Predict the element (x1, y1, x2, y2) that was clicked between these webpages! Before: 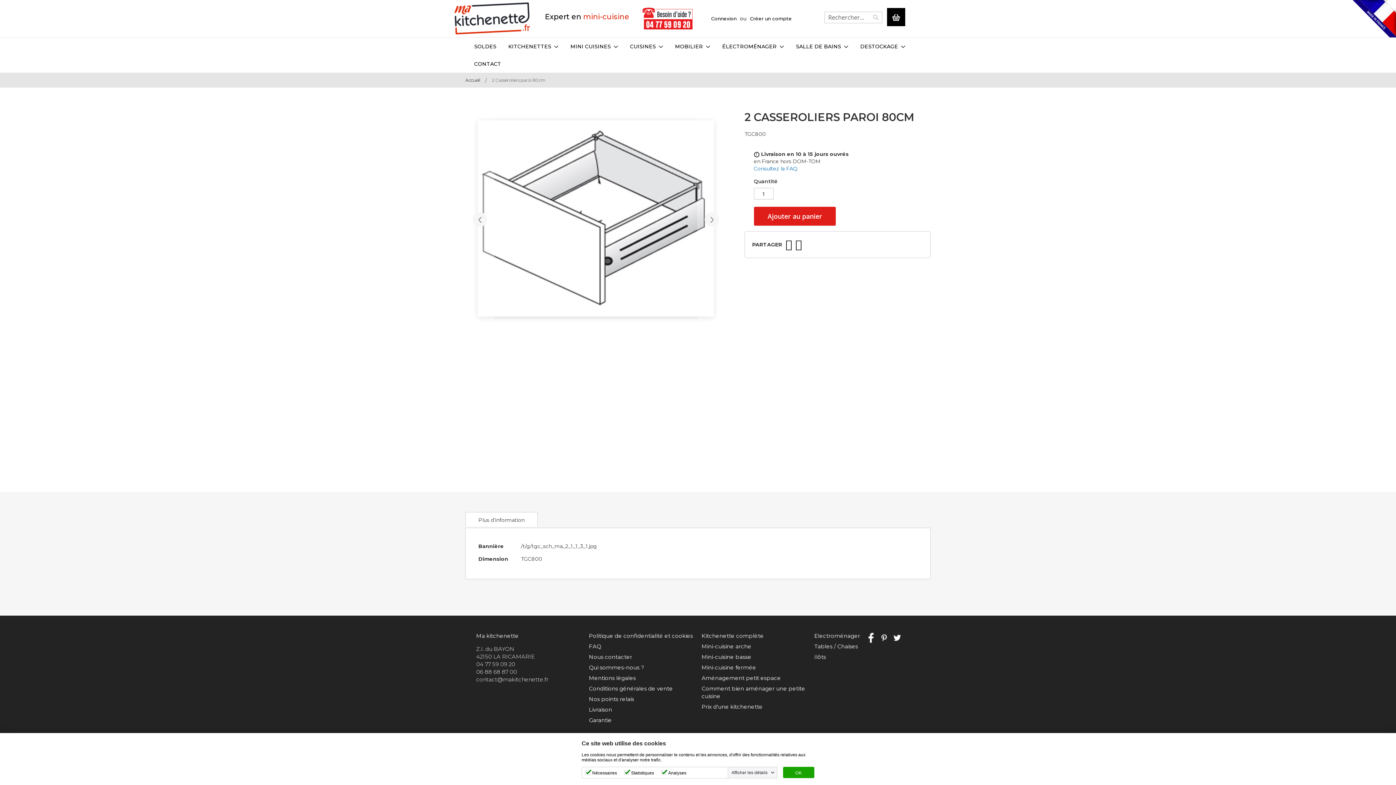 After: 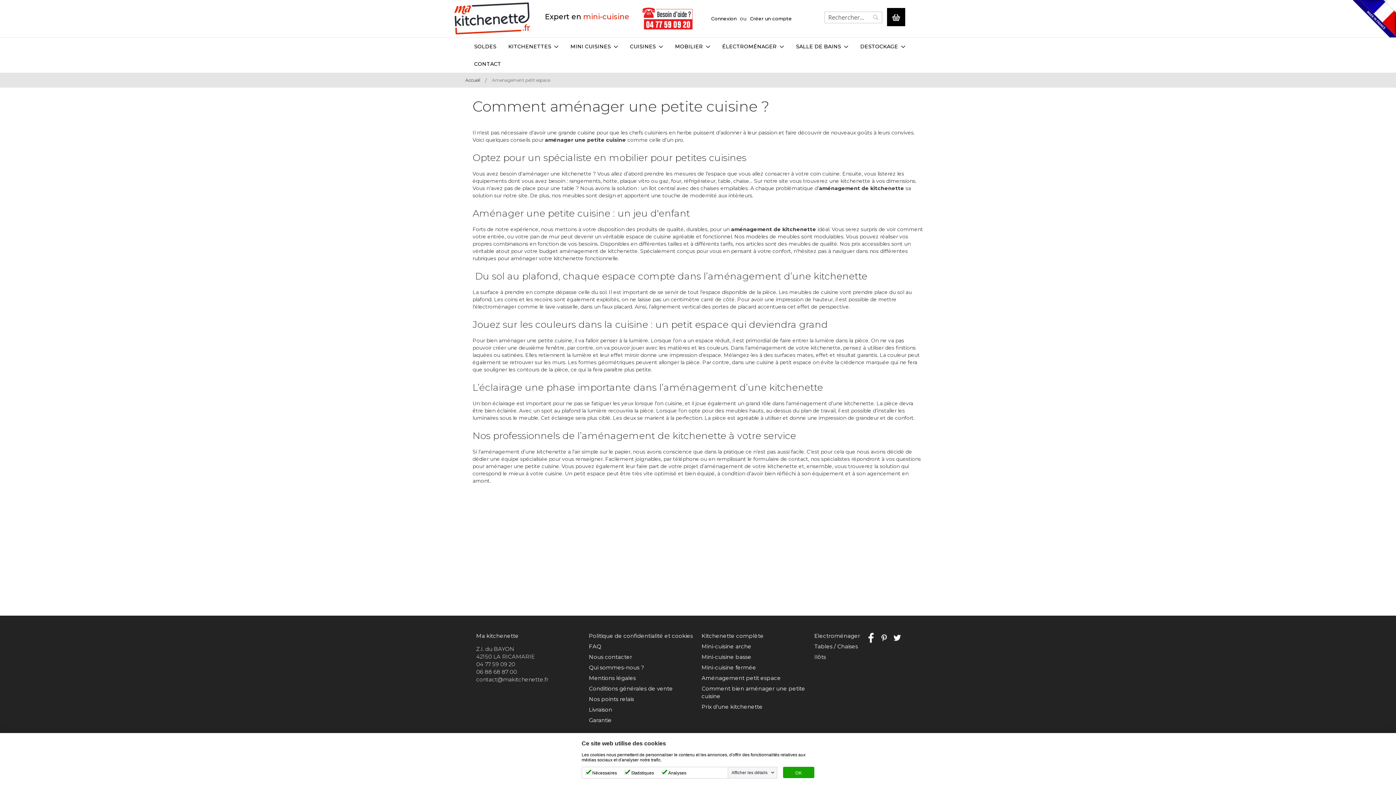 Action: label: Aménagement petit espace bbox: (701, 671, 784, 685)